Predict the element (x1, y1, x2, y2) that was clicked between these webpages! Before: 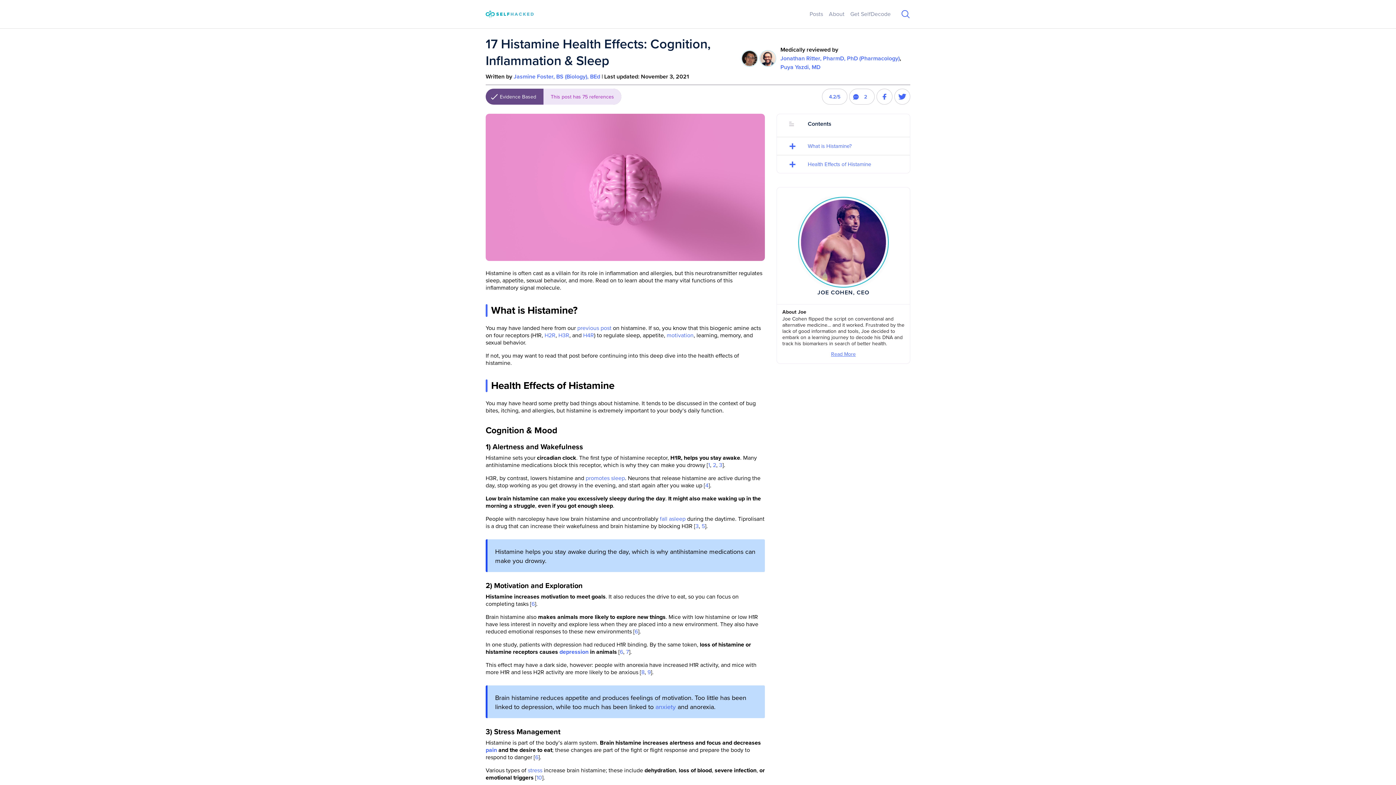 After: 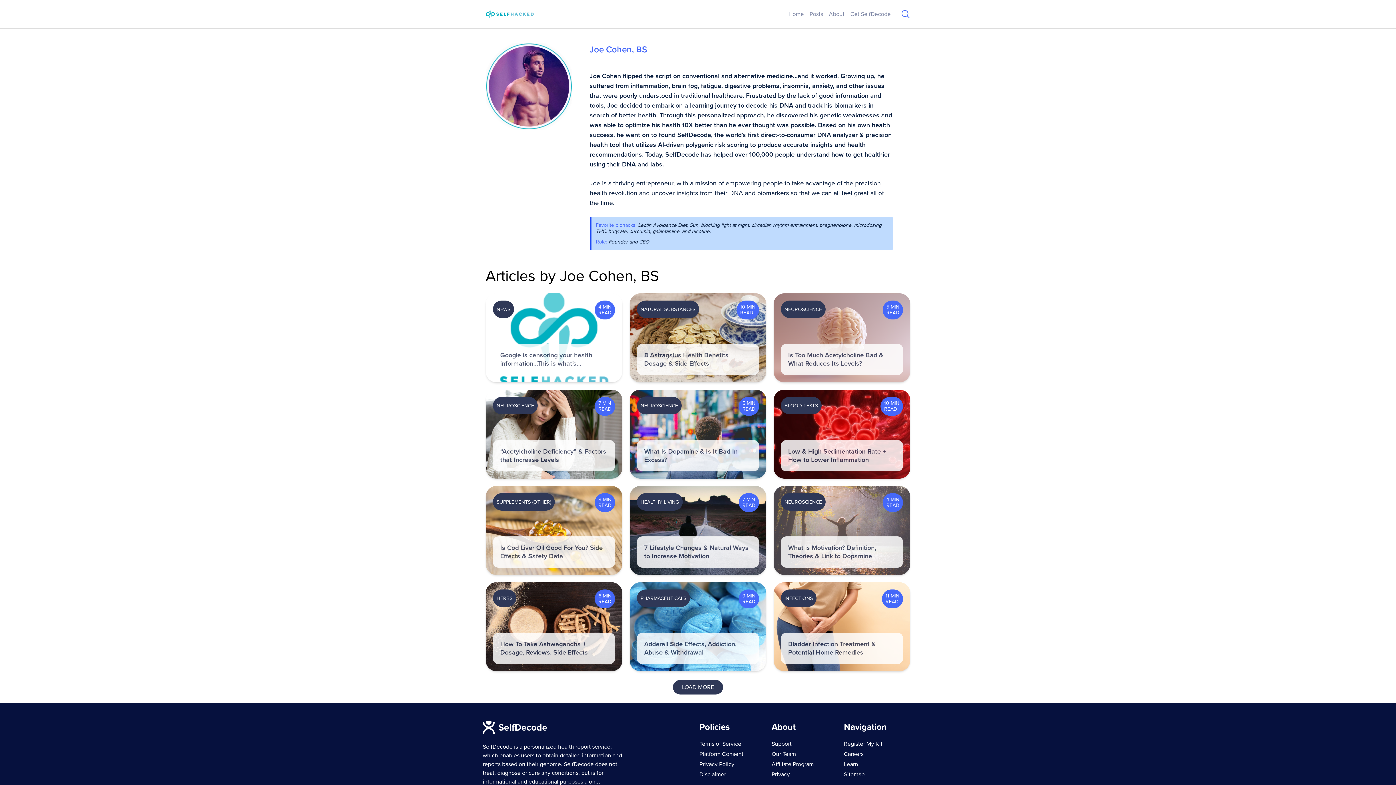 Action: bbox: (831, 351, 856, 357) label: Read More